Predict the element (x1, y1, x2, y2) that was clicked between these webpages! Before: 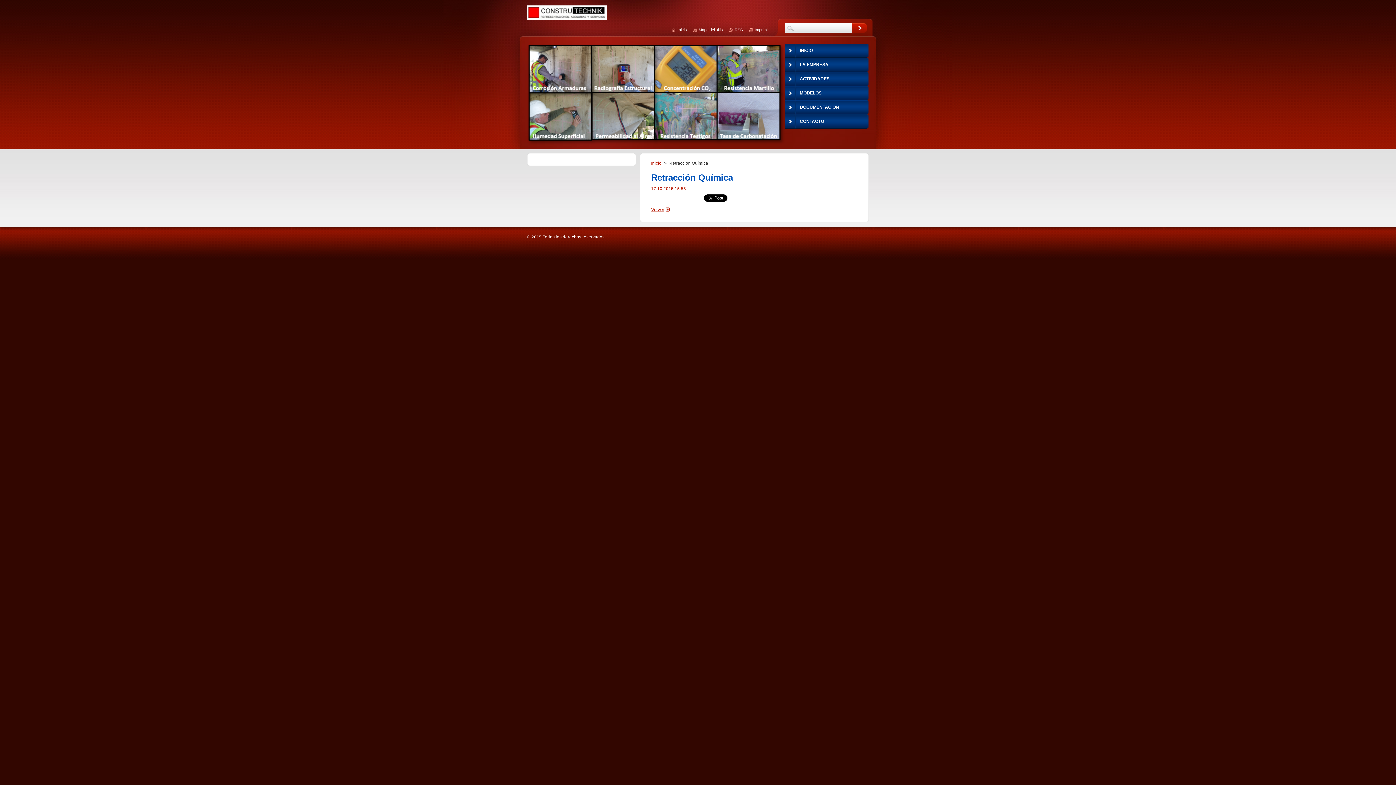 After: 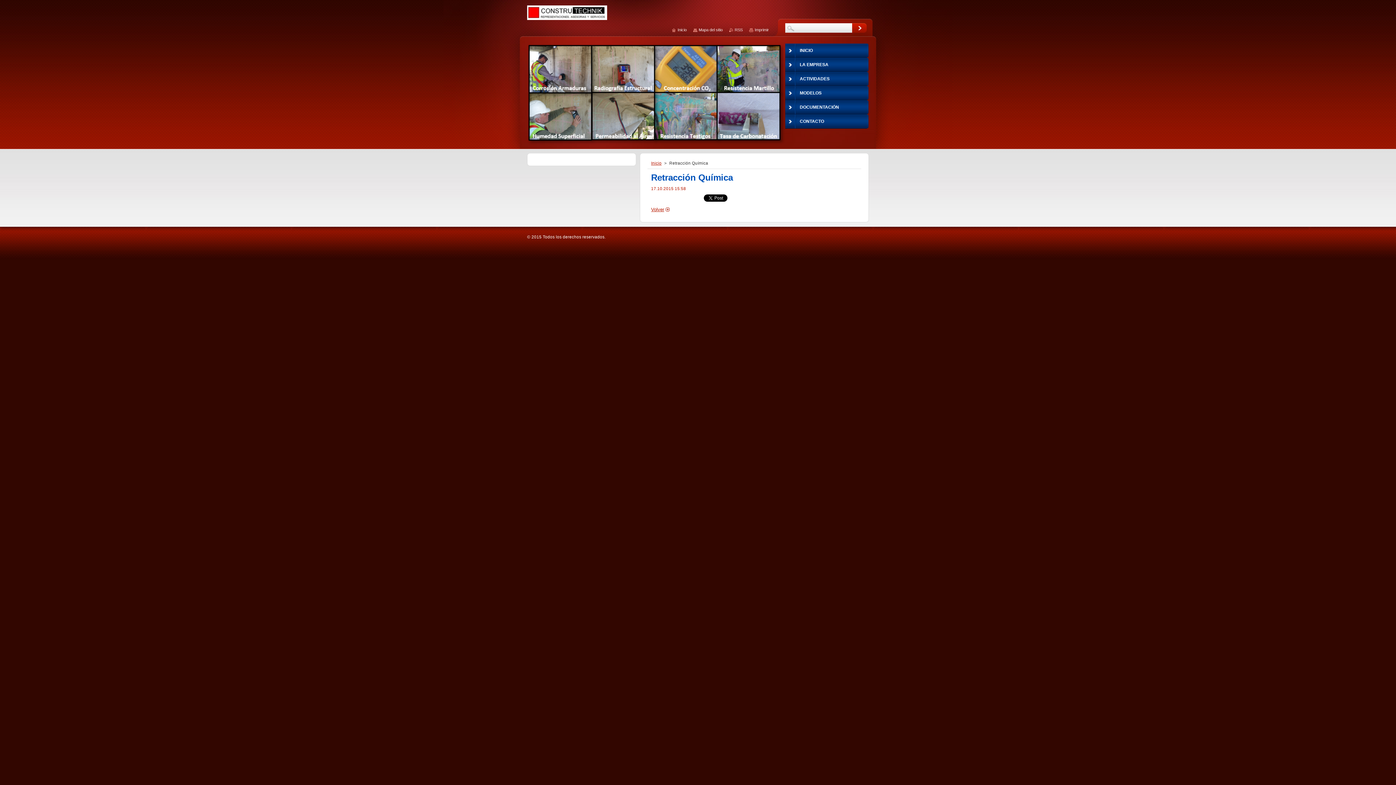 Action: label: Volver bbox: (651, 206, 669, 212)